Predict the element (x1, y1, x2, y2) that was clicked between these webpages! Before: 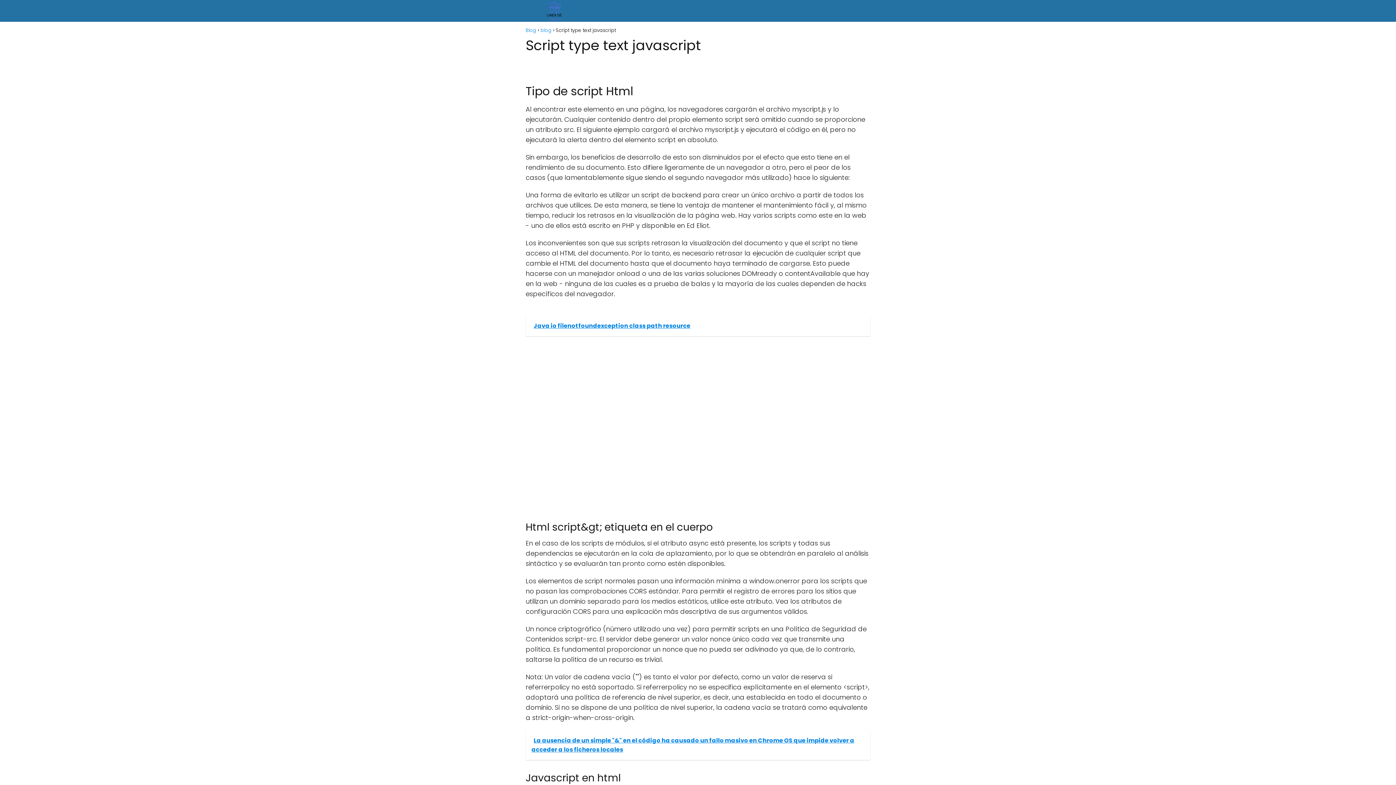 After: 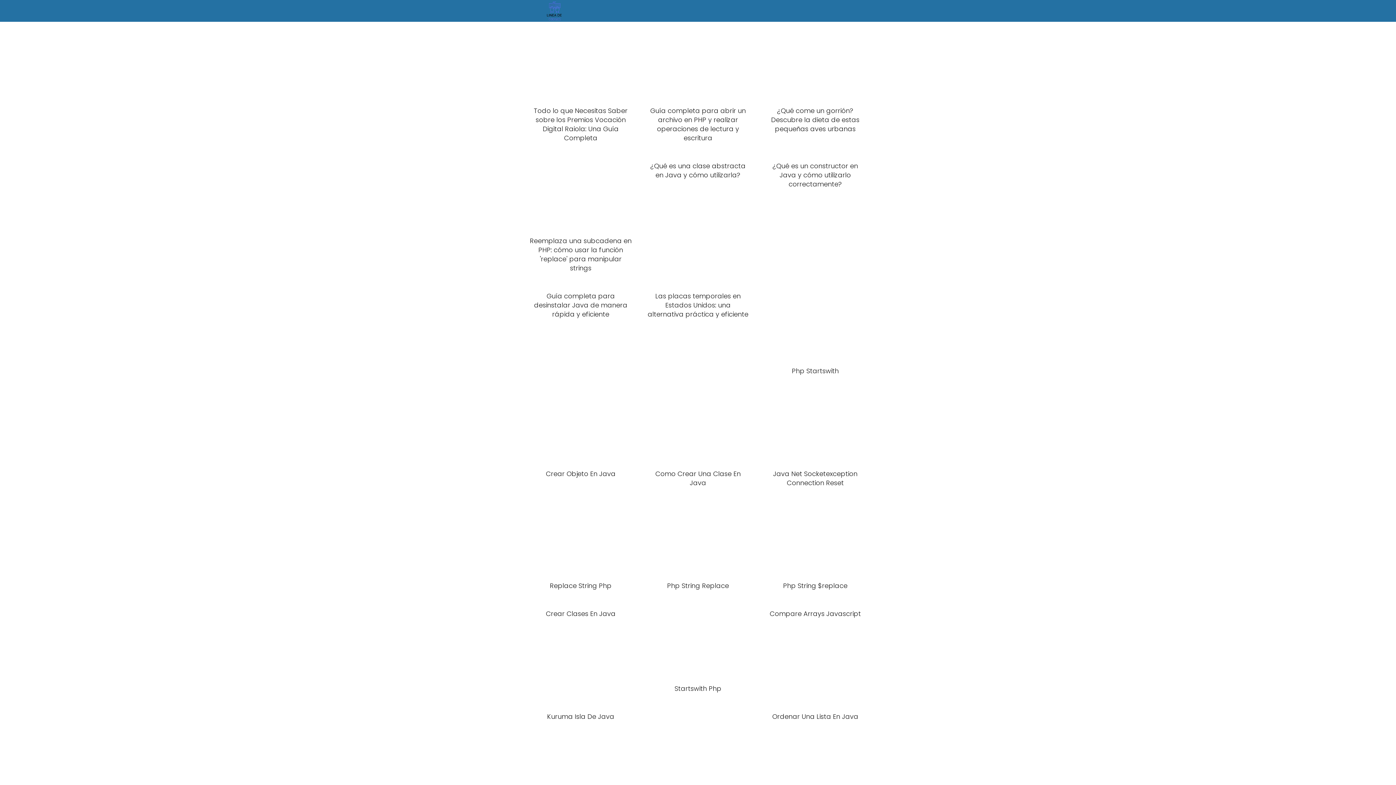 Action: bbox: (525, 26, 536, 33) label: Blog